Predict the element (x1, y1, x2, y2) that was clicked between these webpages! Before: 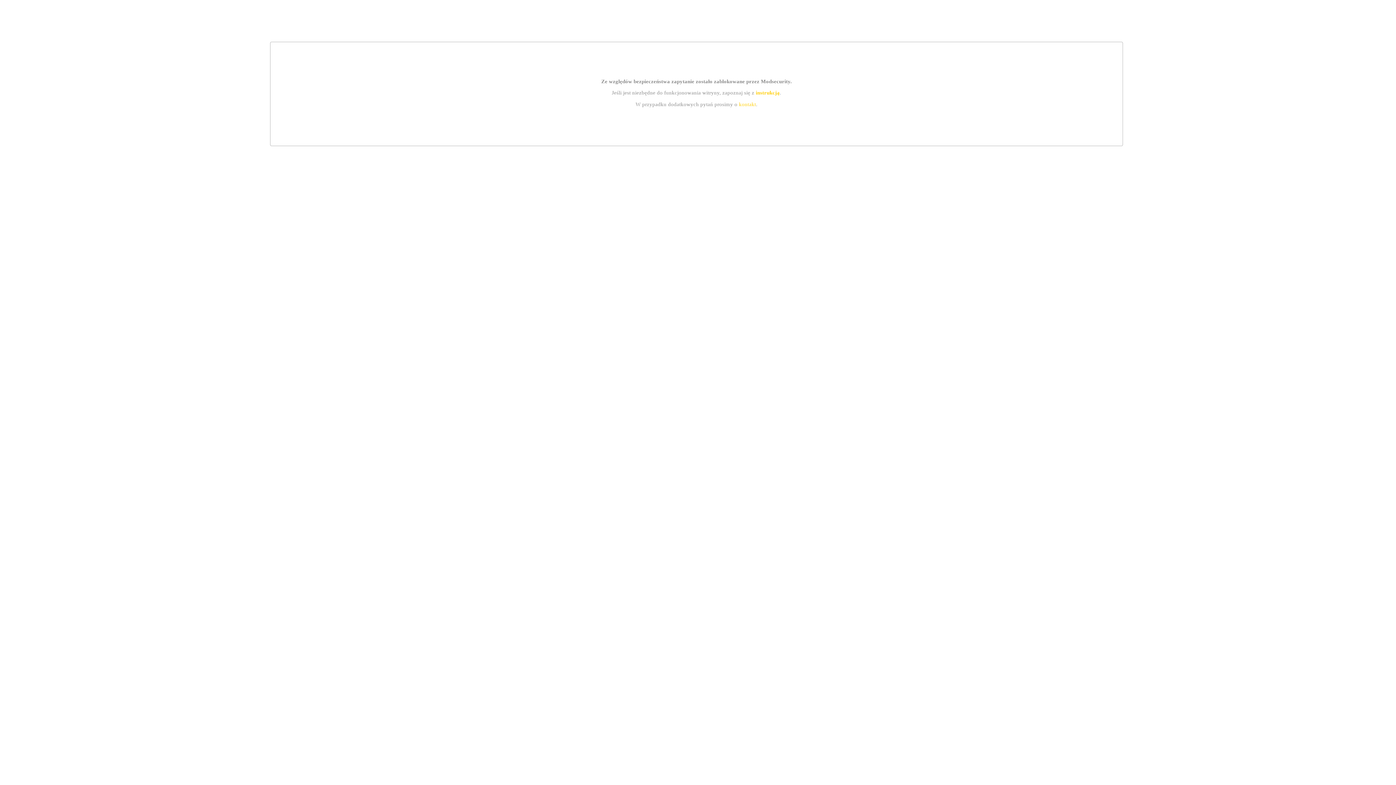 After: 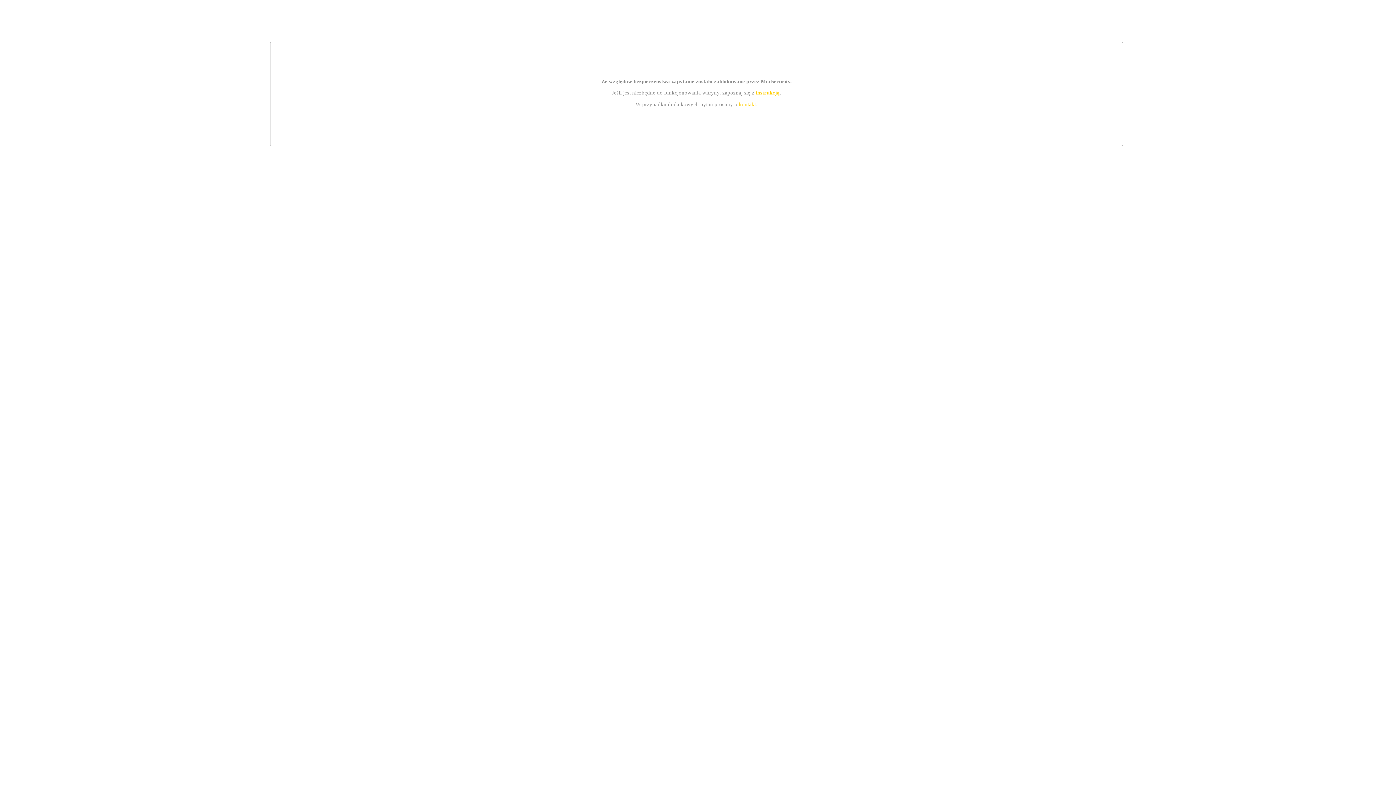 Action: bbox: (755, 89, 779, 95) label: instrukcją